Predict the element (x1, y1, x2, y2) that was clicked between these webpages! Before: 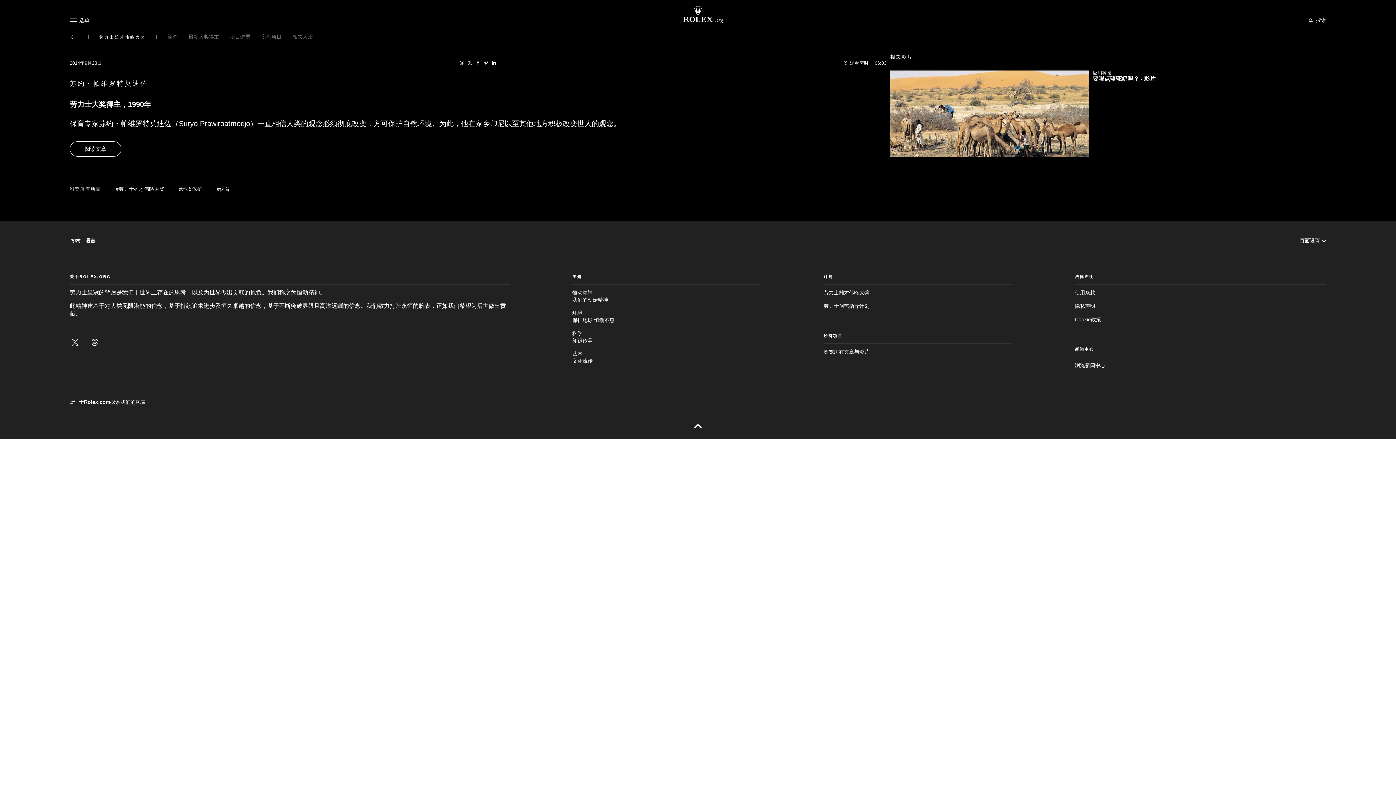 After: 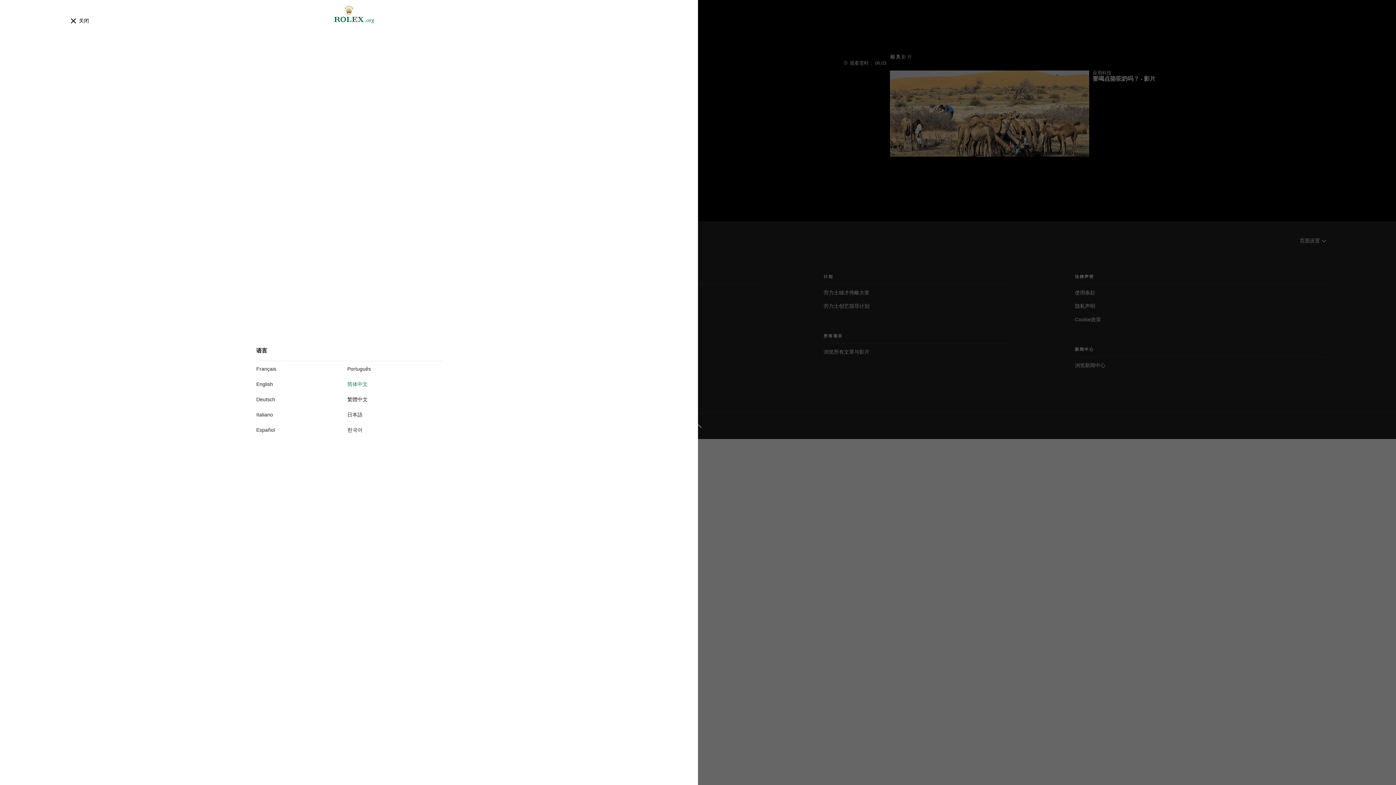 Action: label: 语言 bbox: (69, 232, 95, 249)